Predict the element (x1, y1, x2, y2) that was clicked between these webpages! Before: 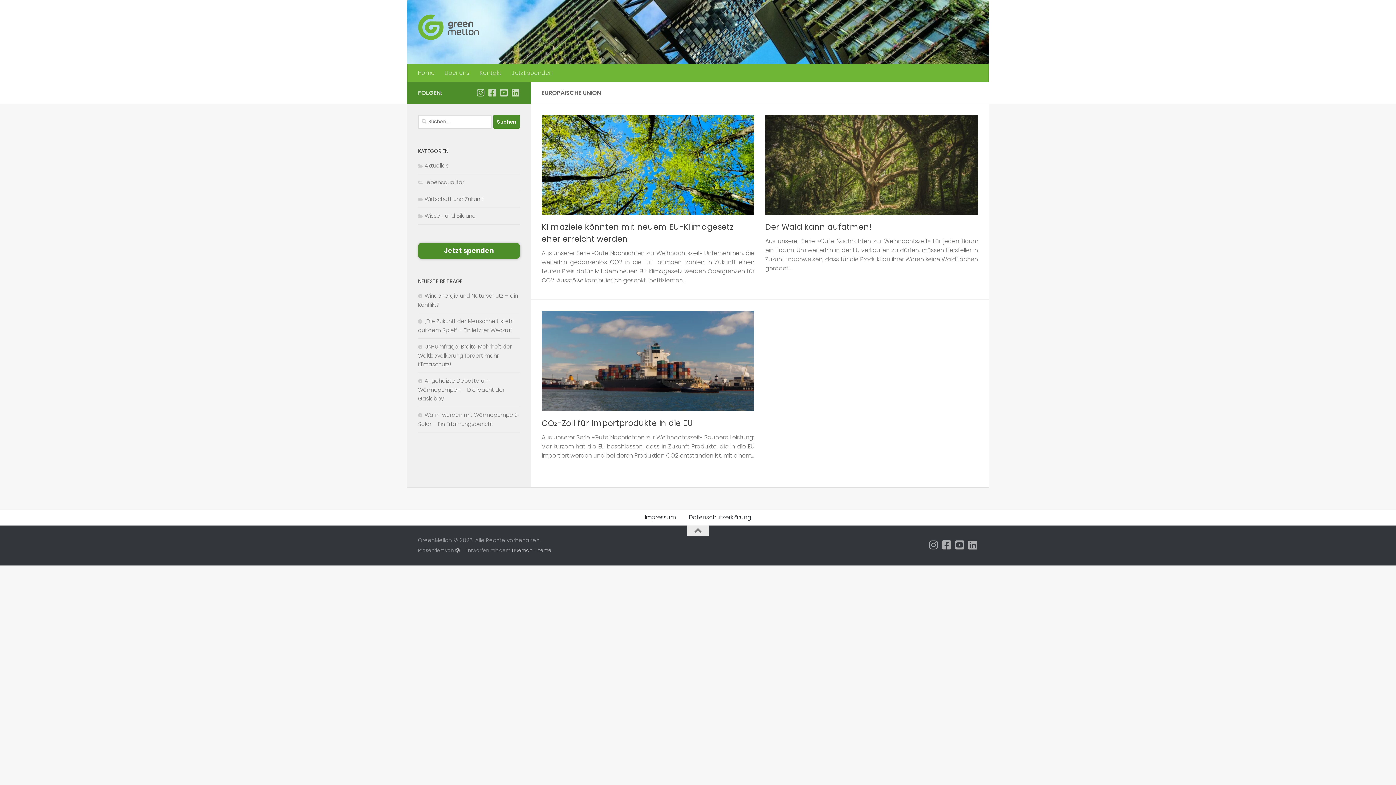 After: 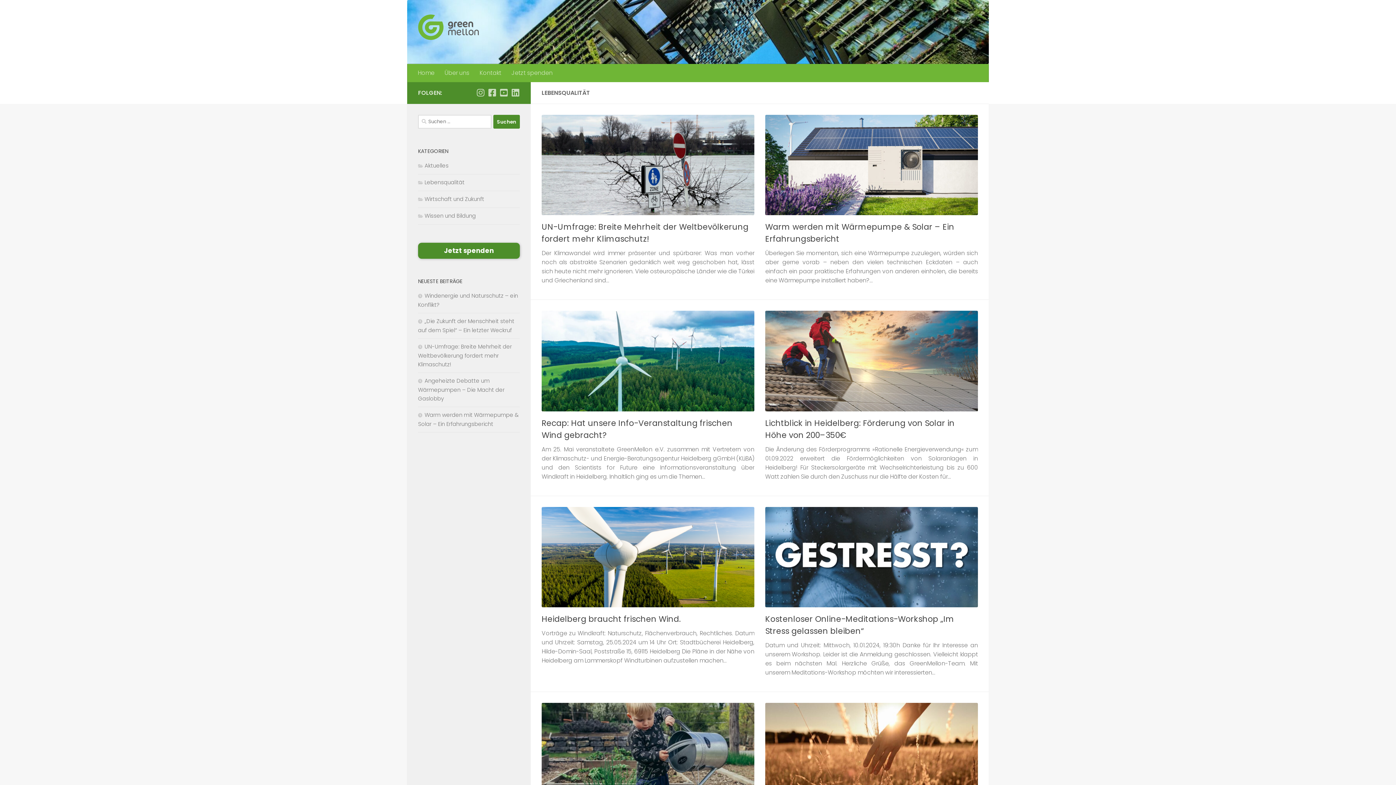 Action: bbox: (418, 178, 464, 186) label: Lebensqualität